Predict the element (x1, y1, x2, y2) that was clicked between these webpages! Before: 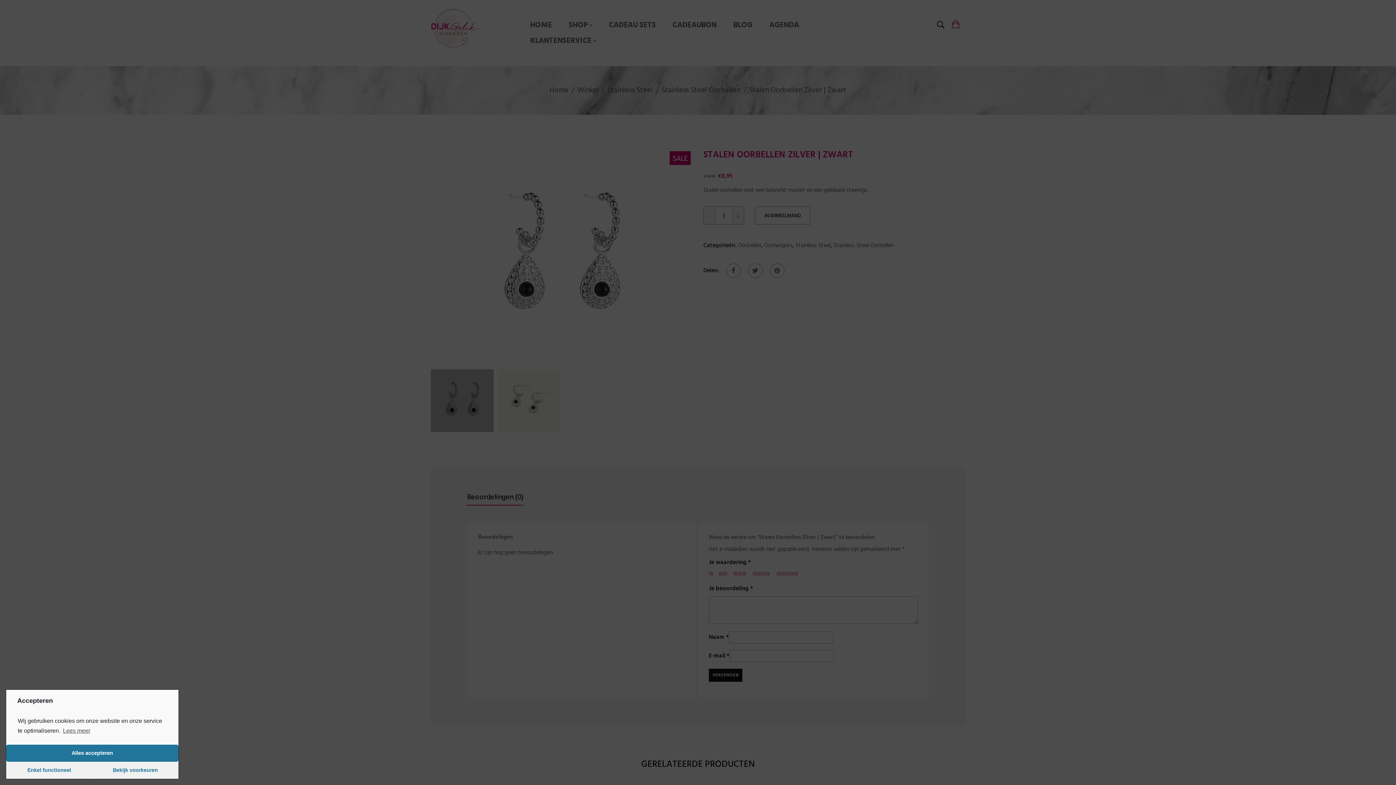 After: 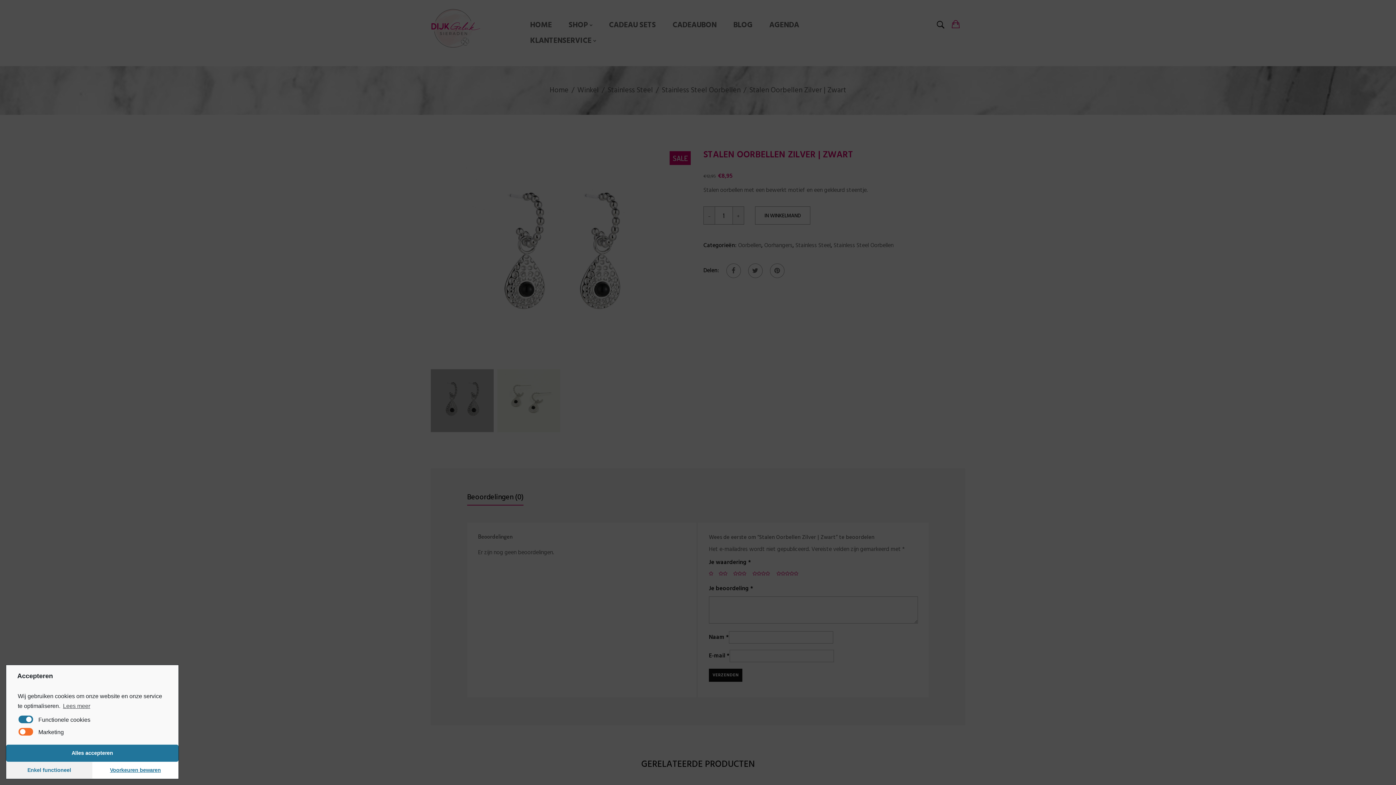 Action: bbox: (92, 762, 178, 779) label: Bekijk voorkeuren